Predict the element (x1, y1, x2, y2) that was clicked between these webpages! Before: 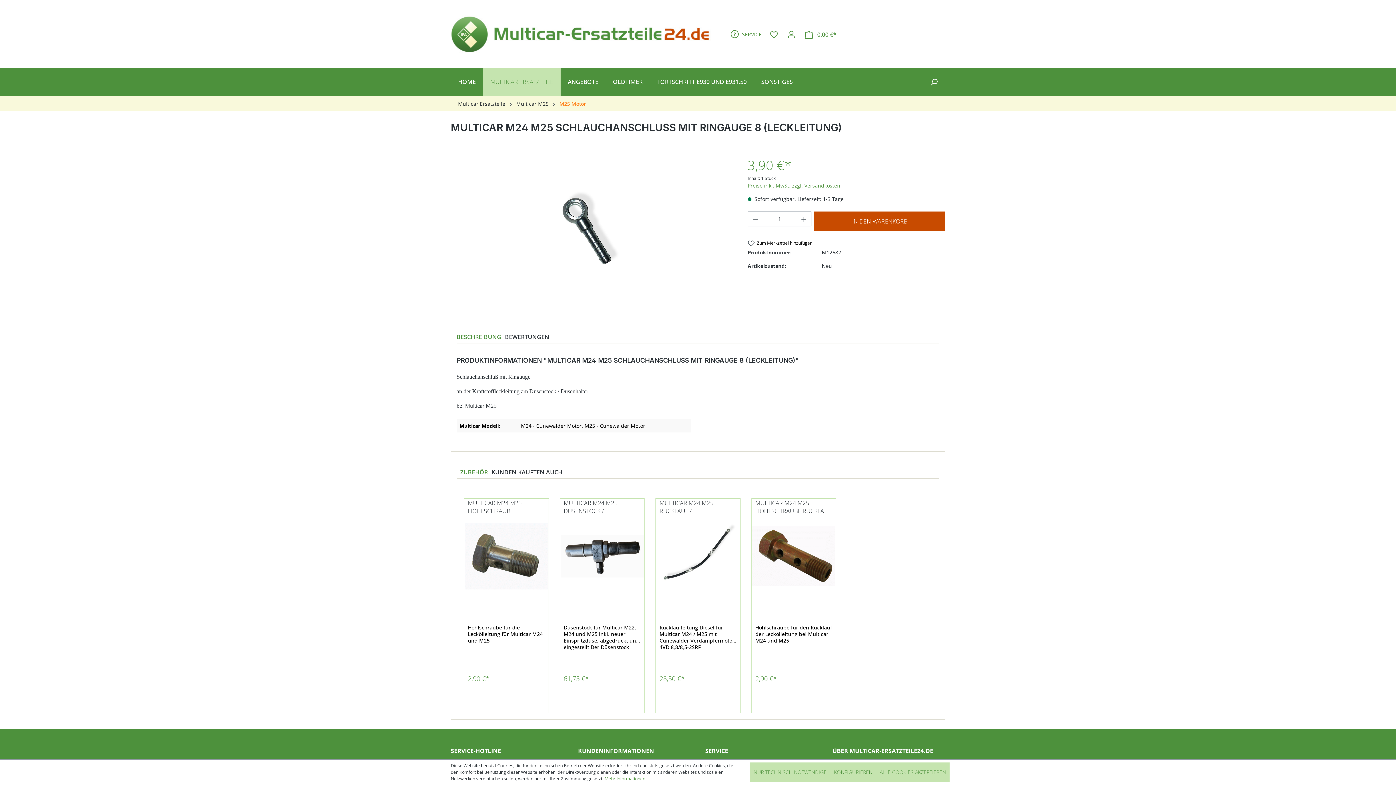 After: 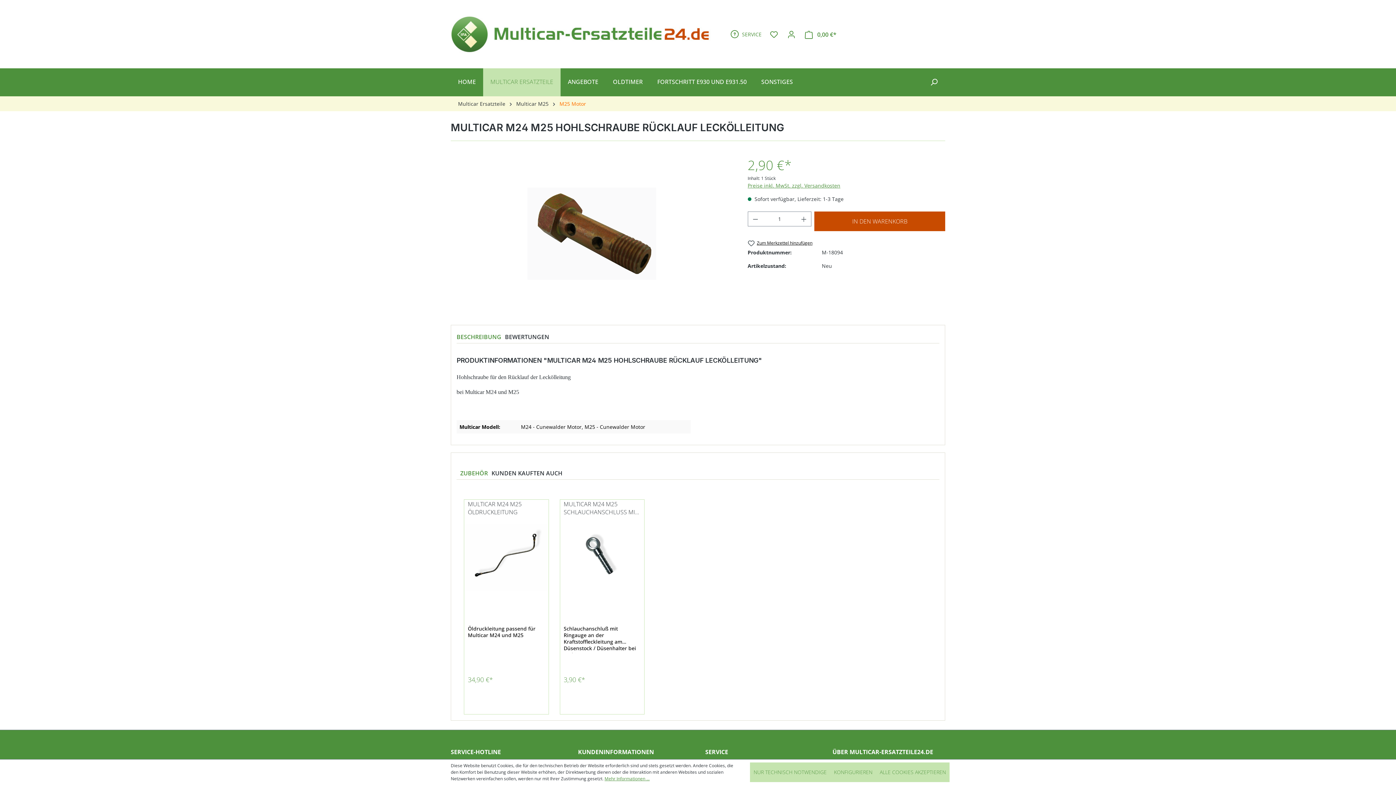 Action: bbox: (752, 520, 835, 592)